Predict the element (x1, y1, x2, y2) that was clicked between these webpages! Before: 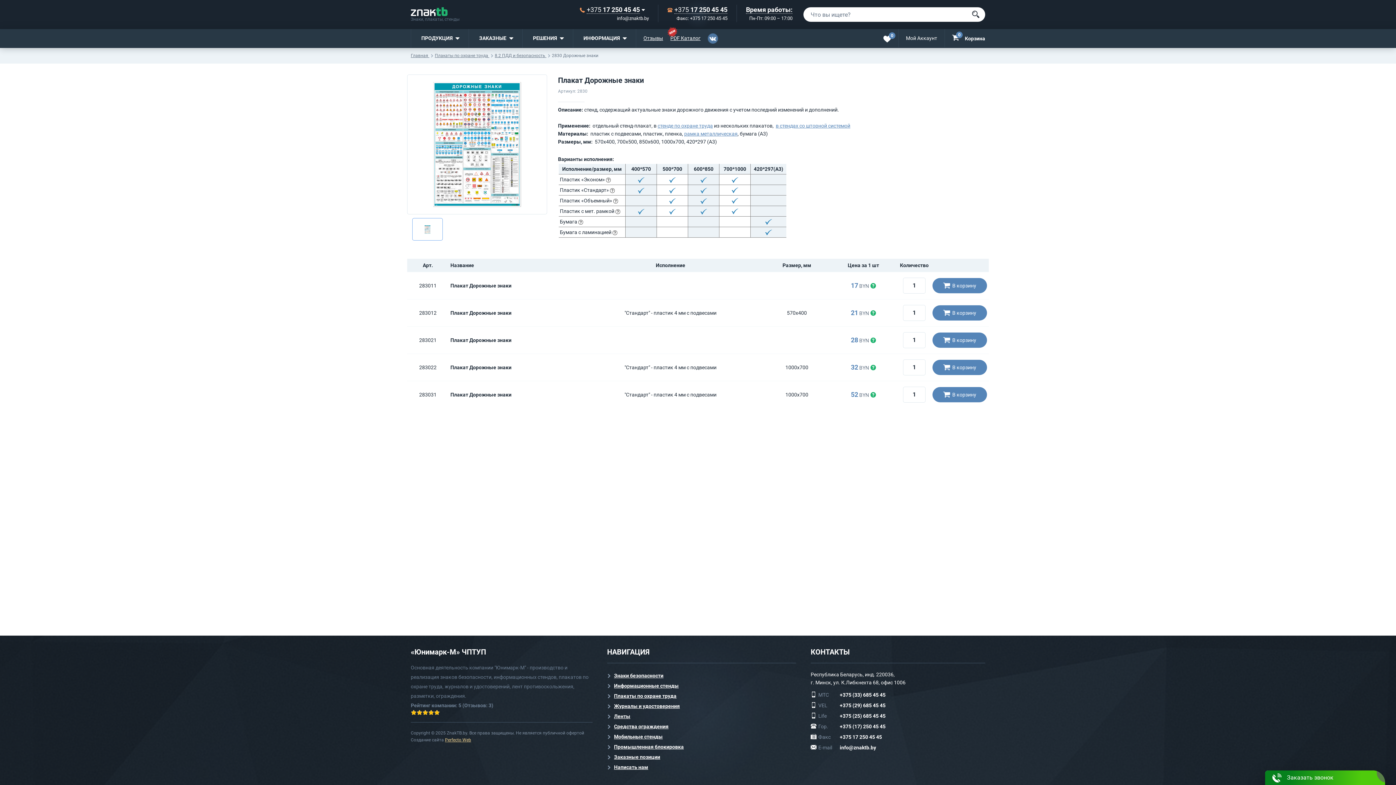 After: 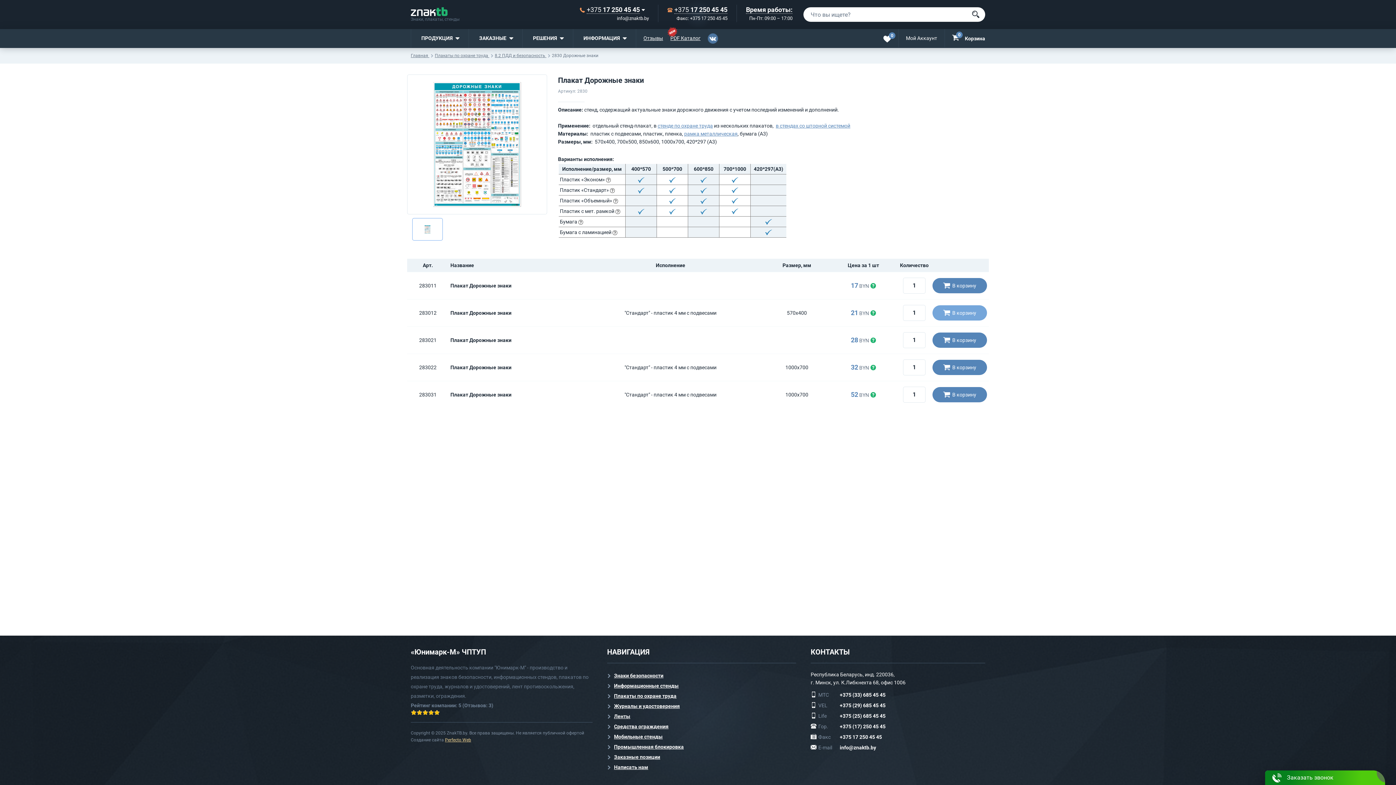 Action: bbox: (932, 305, 987, 320) label:  В корзину